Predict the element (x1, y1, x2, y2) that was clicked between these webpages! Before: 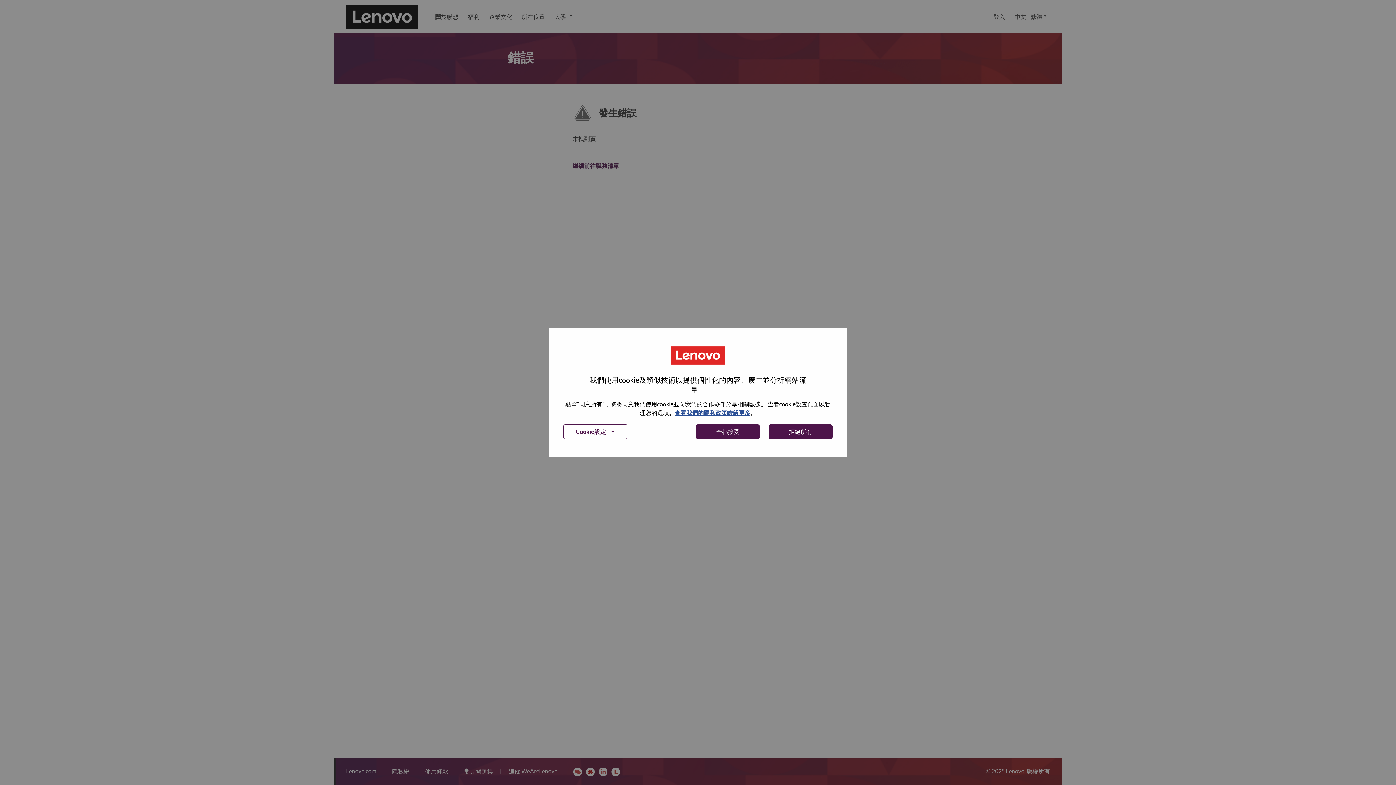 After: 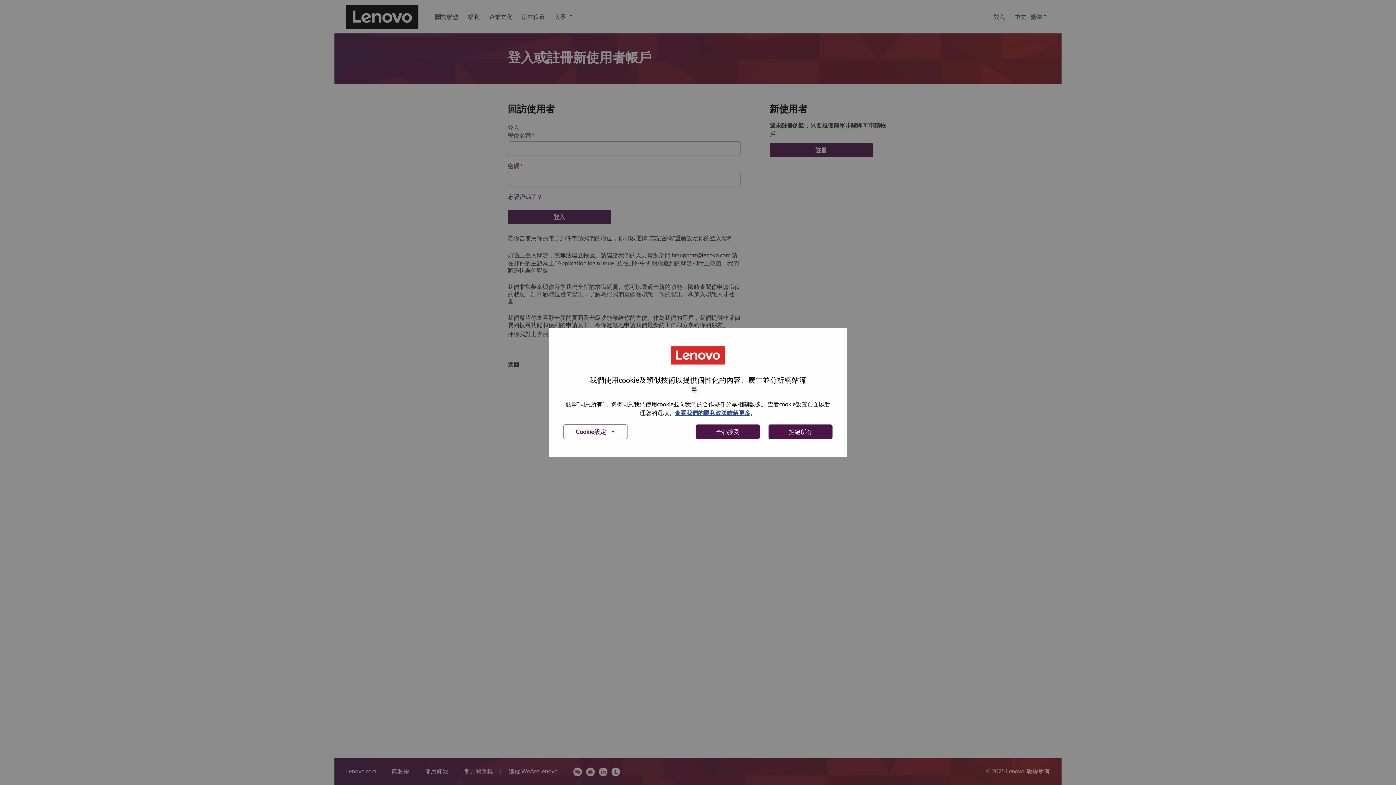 Action: label: 登入 bbox: (989, 0, 1010, 33)